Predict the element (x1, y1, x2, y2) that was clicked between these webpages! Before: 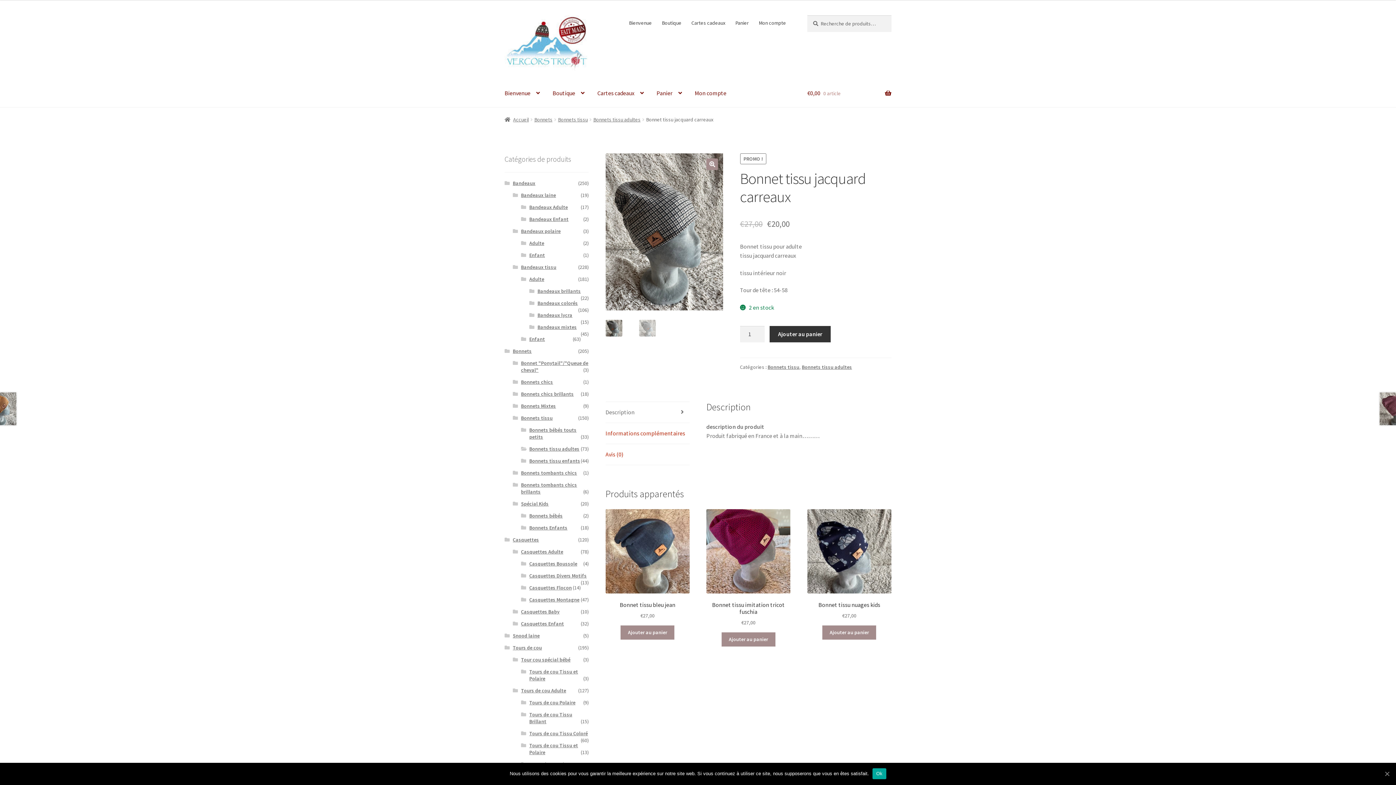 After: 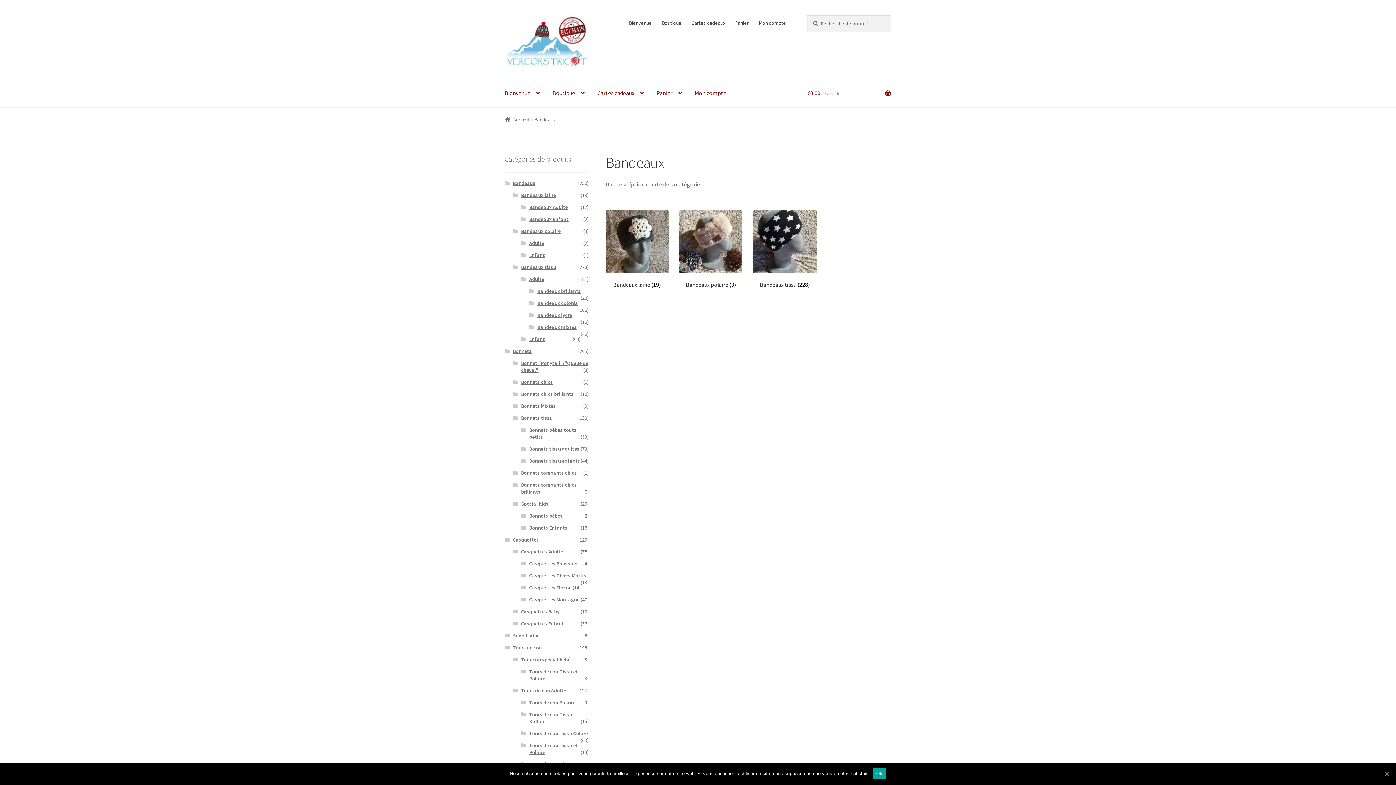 Action: bbox: (512, 179, 535, 186) label: Bandeaux